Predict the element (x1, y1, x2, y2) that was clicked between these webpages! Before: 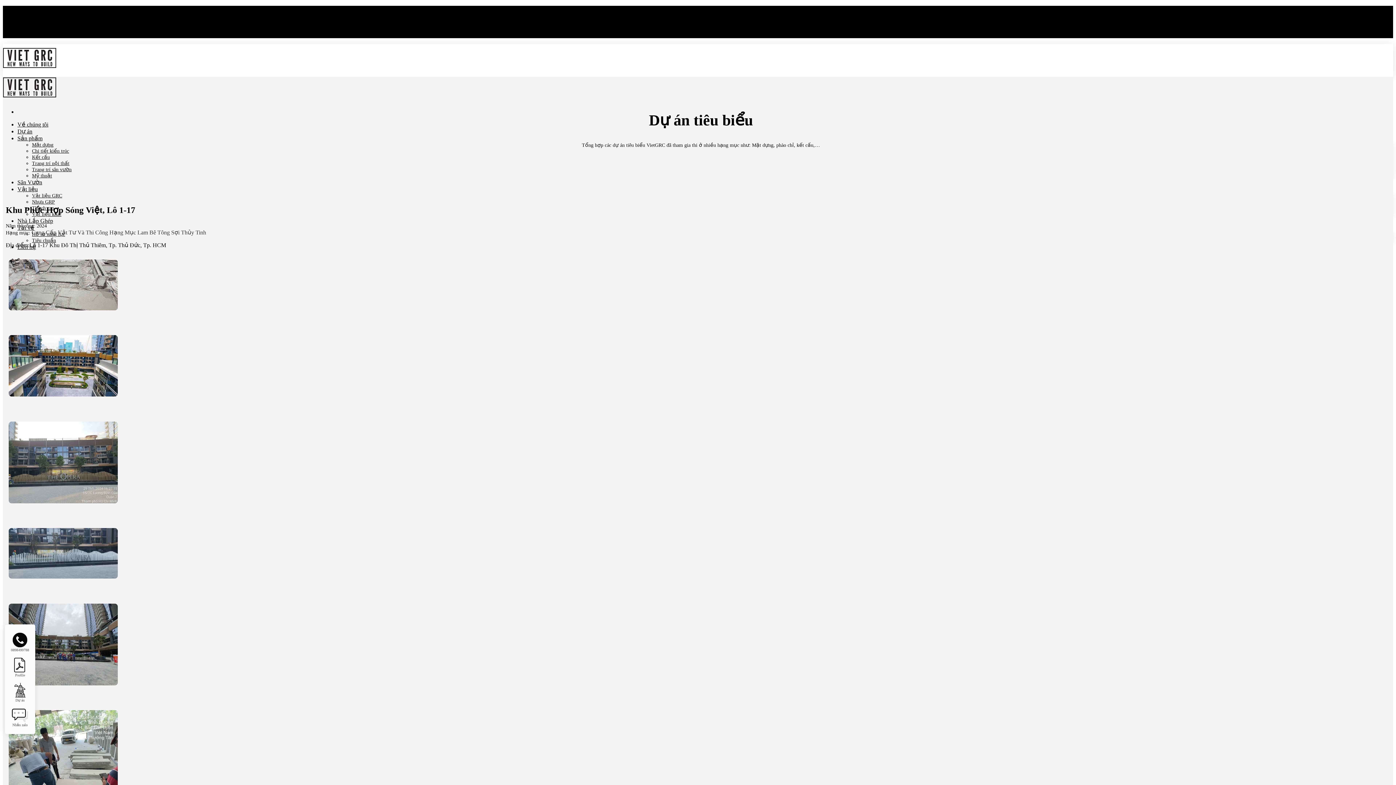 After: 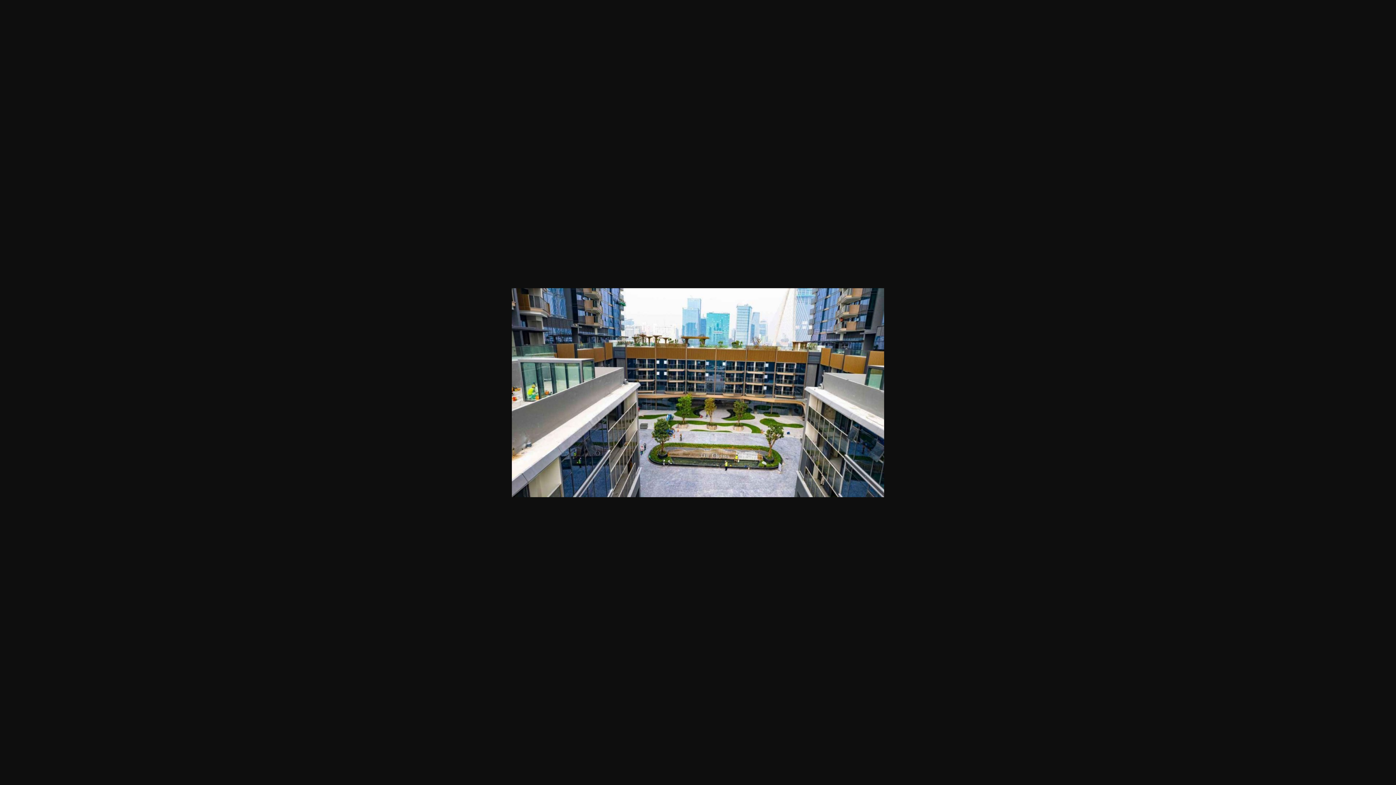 Action: bbox: (8, 335, 1399, 410)